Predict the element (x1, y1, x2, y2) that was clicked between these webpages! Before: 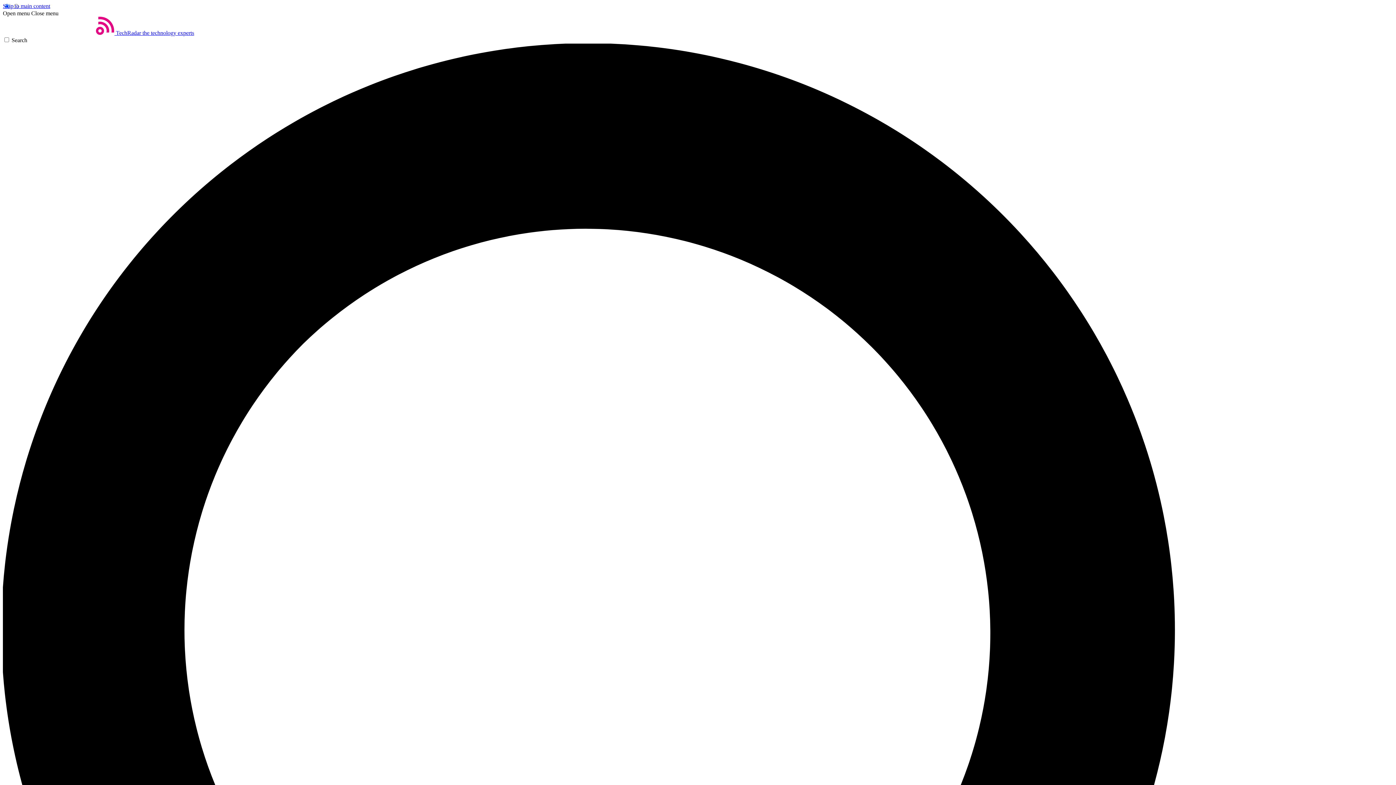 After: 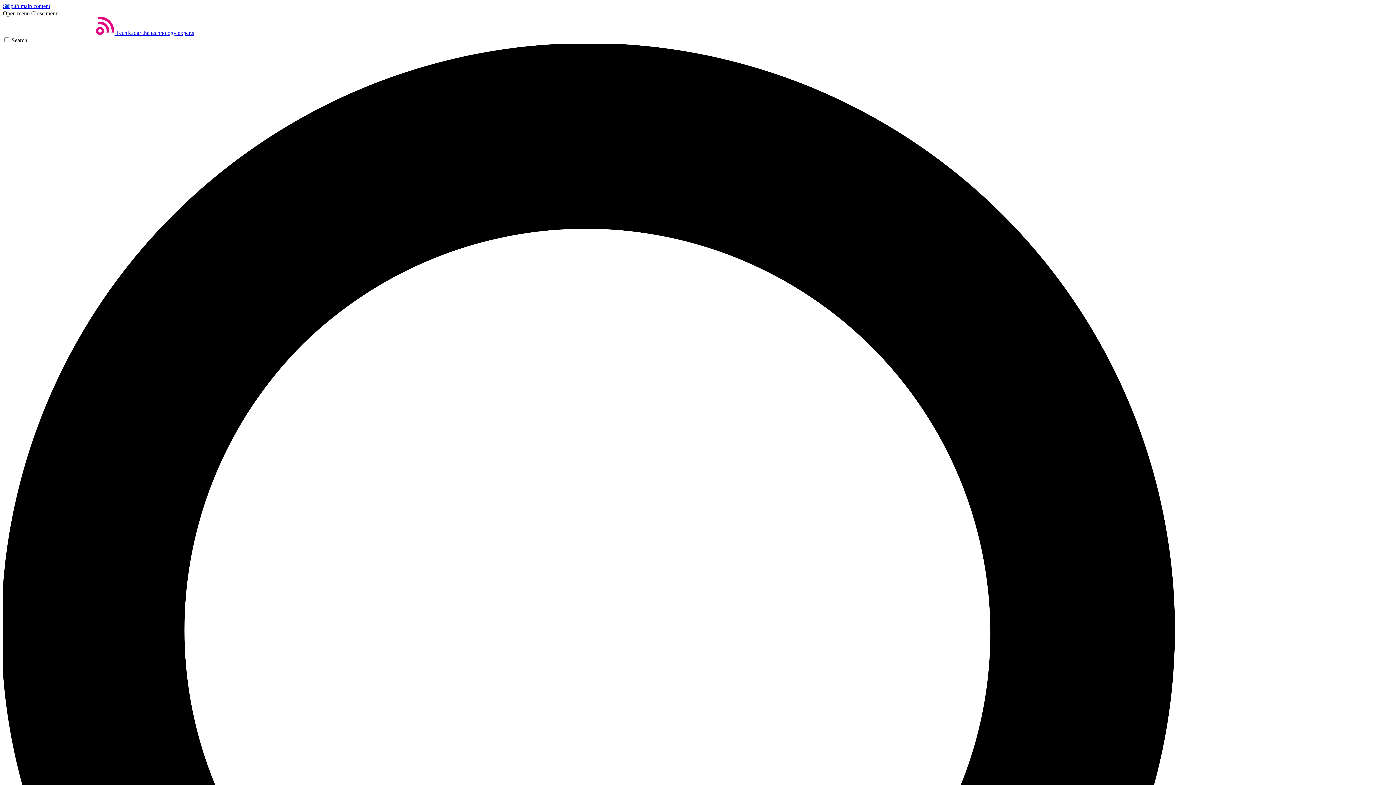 Action: bbox: (31, 10, 58, 16) label: Close menu